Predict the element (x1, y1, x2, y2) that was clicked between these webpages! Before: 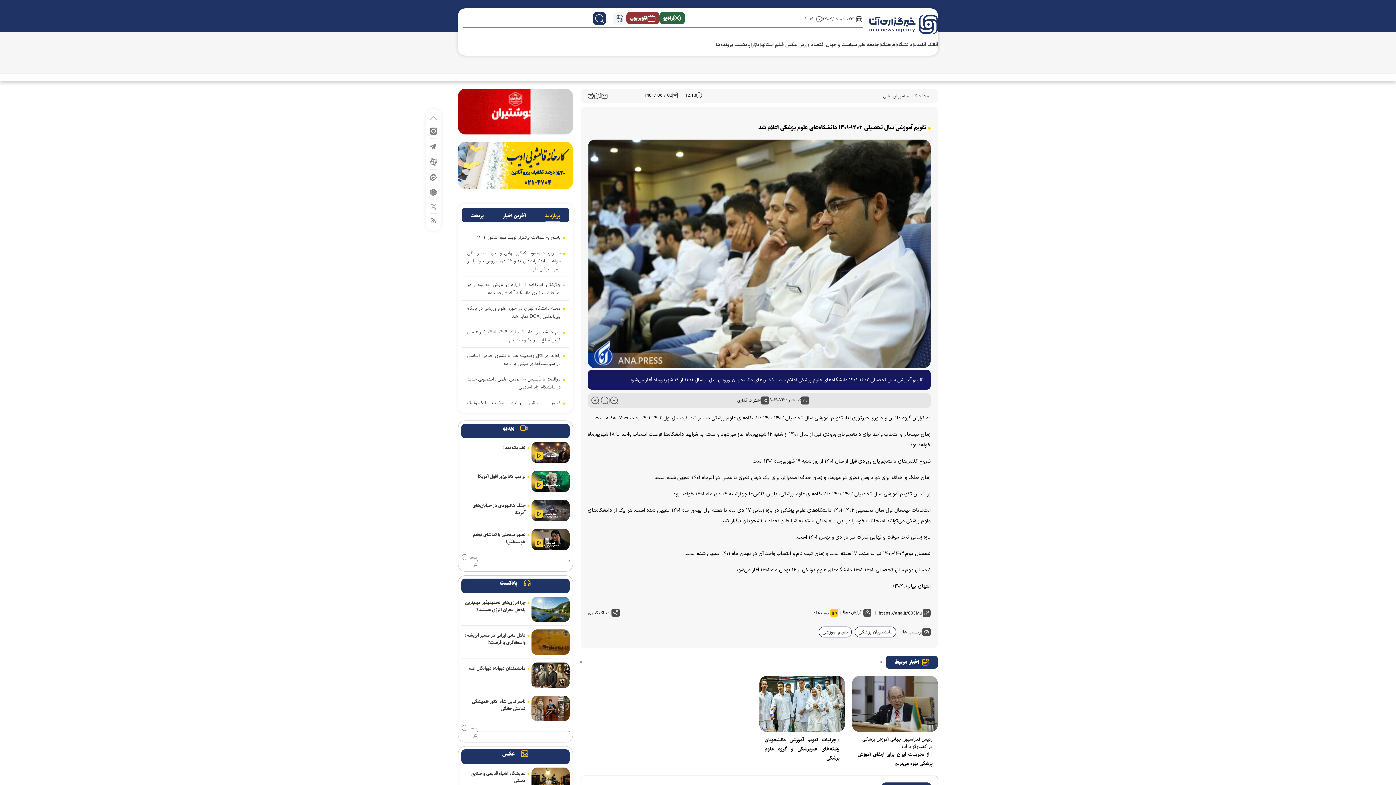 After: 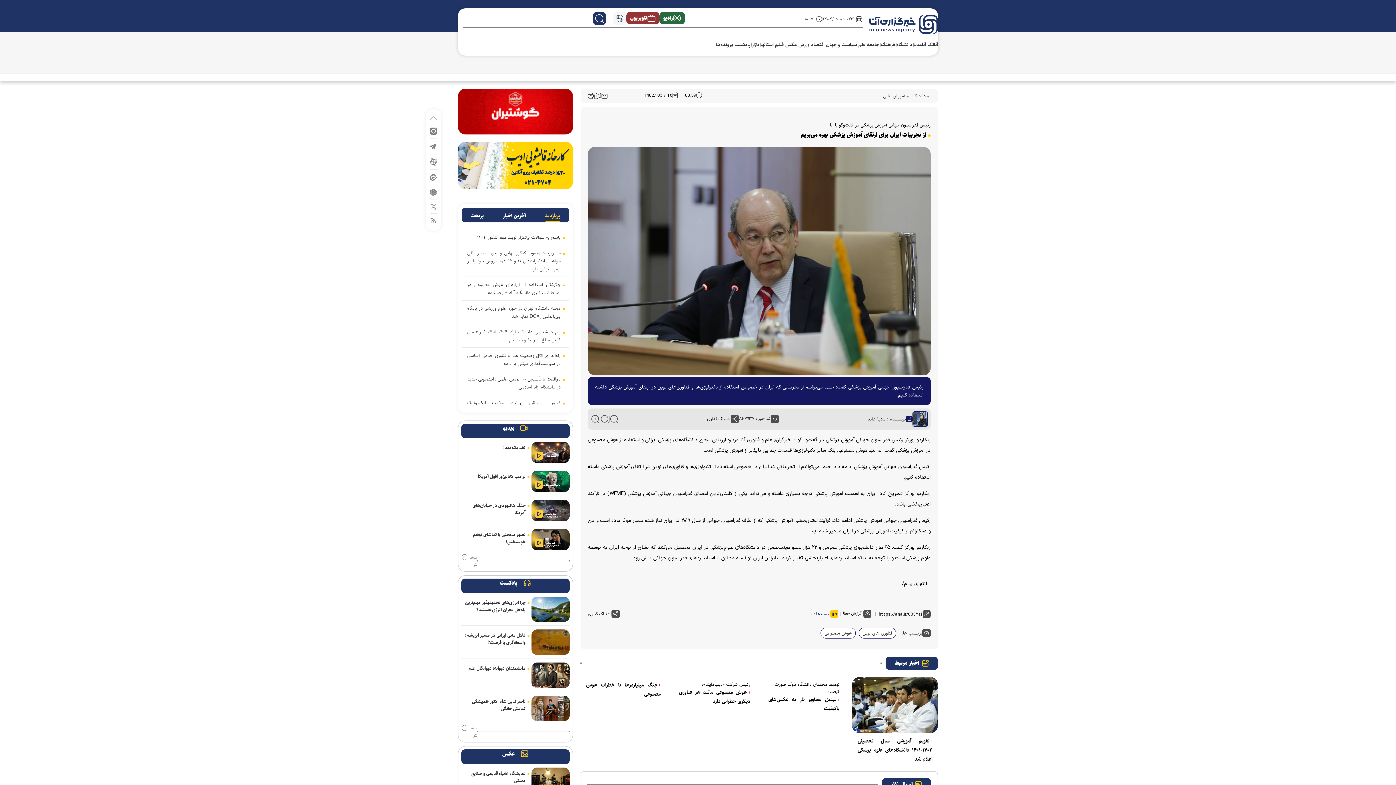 Action: label: از تجربیات ایران برای ارتقای آموزش پزشکی بهره می‌بریم  bbox: (857, 750, 932, 768)